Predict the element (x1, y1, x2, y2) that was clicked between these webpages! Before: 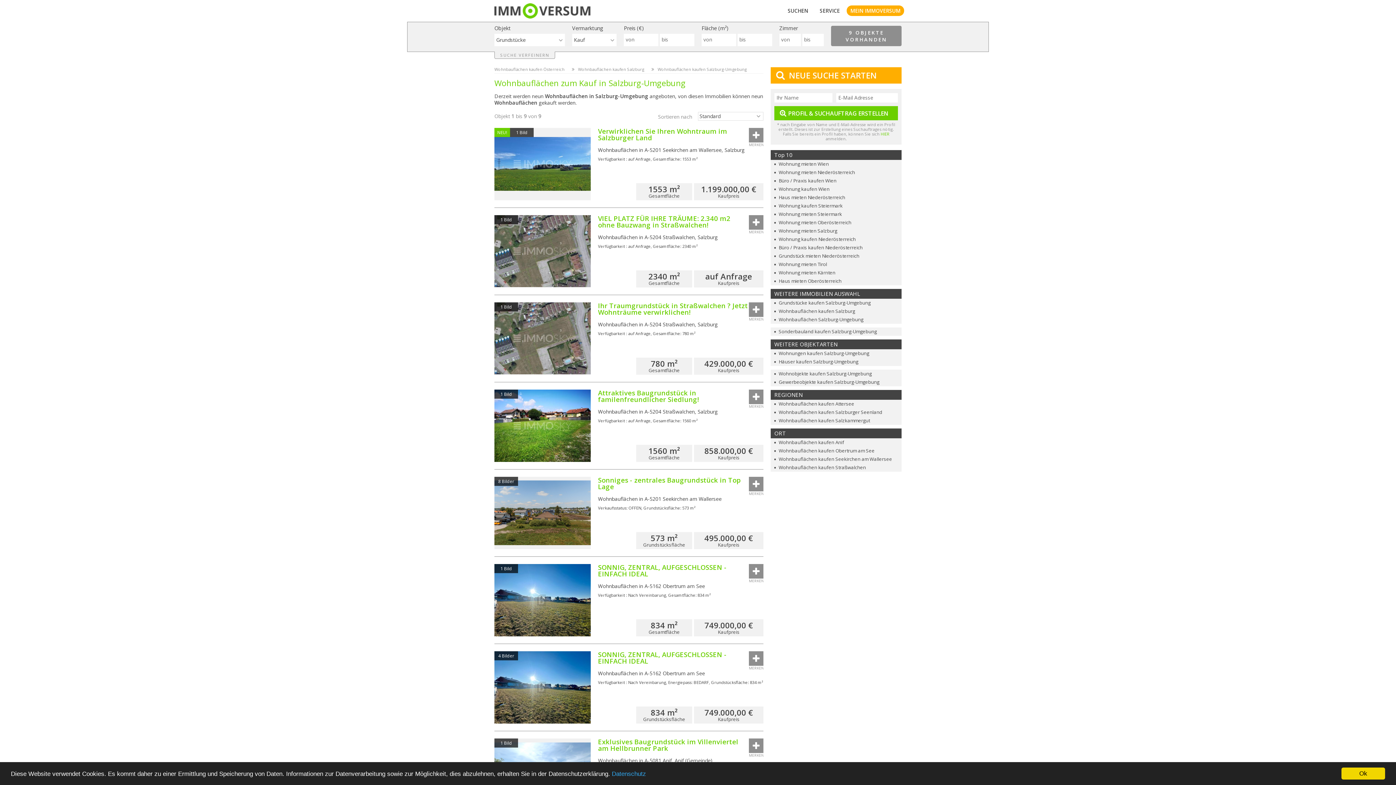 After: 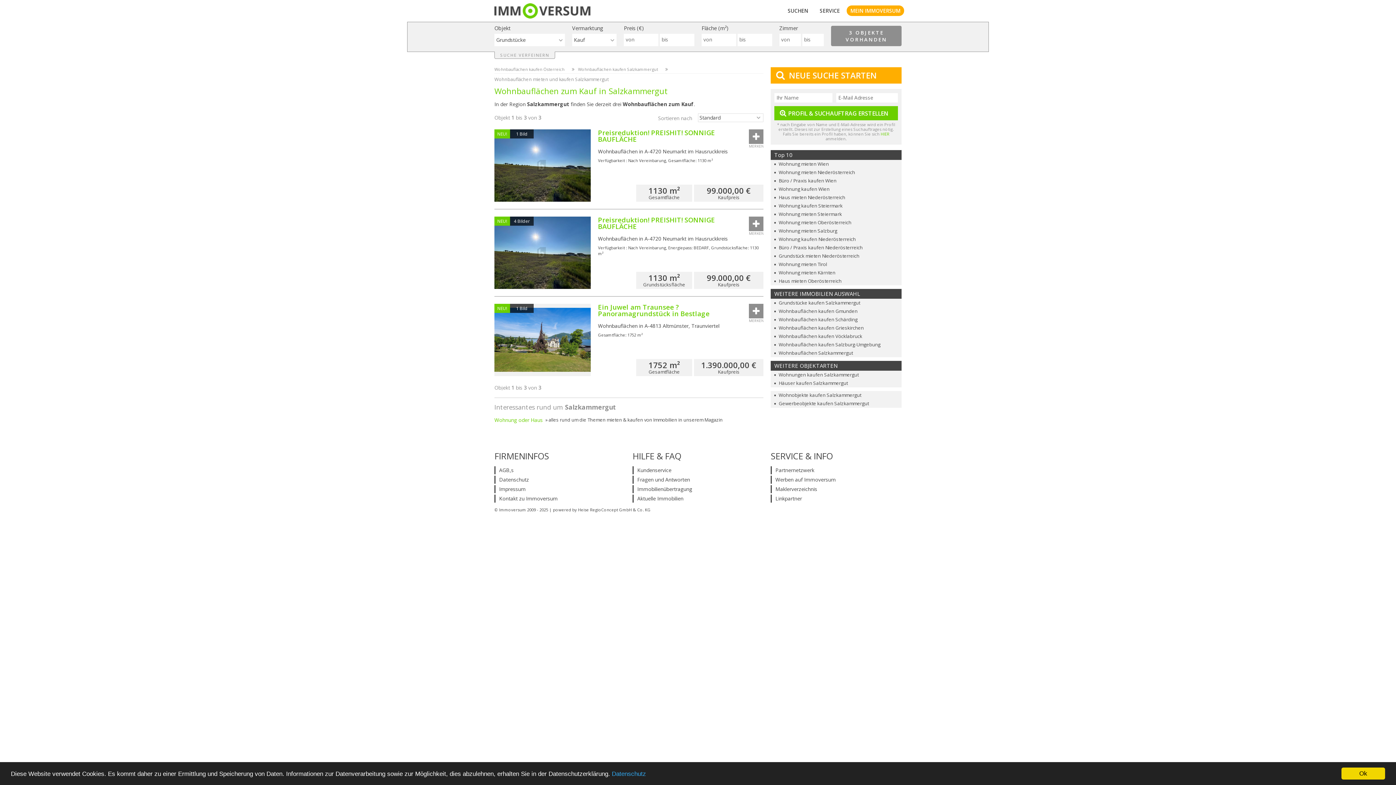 Action: bbox: (770, 416, 901, 425) label: Wohnbauflächen kaufen Salzkammergut